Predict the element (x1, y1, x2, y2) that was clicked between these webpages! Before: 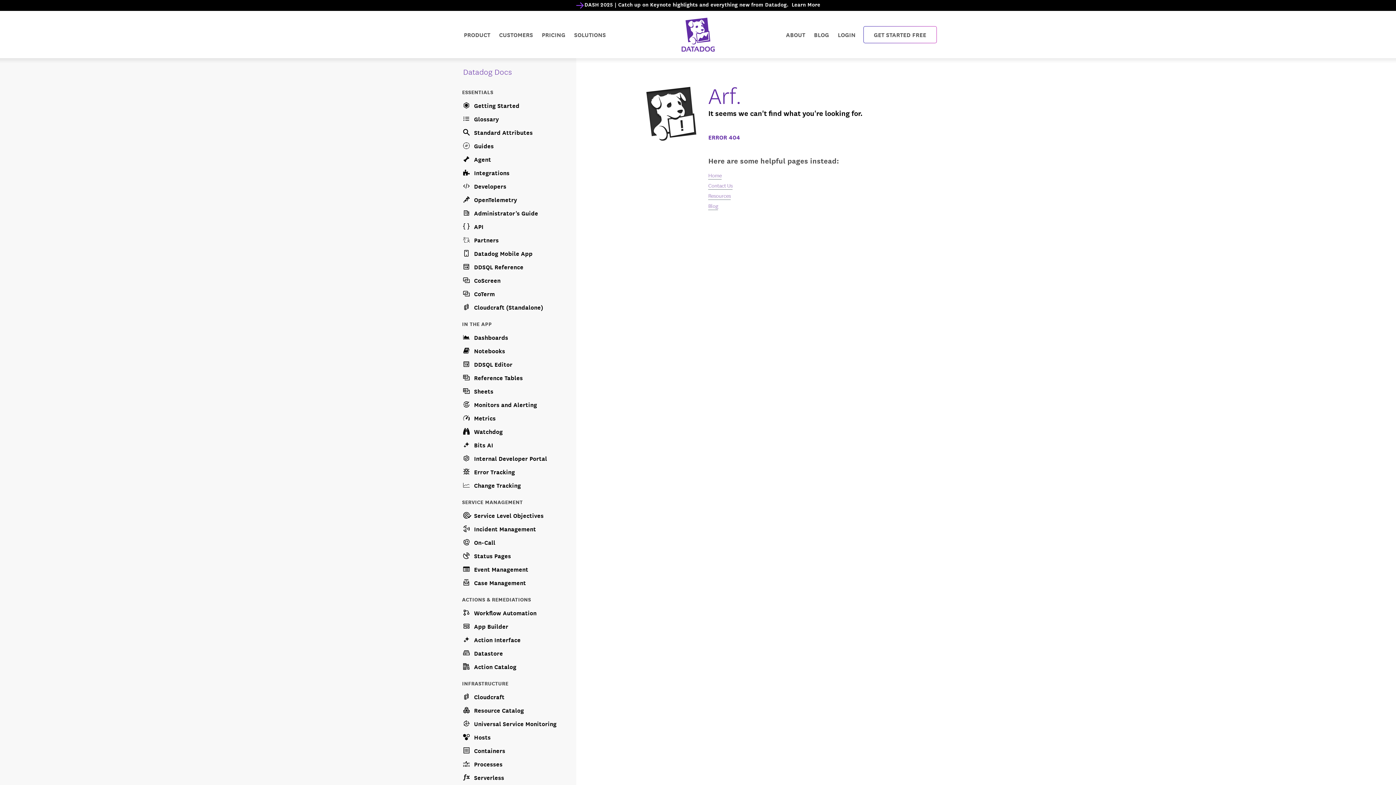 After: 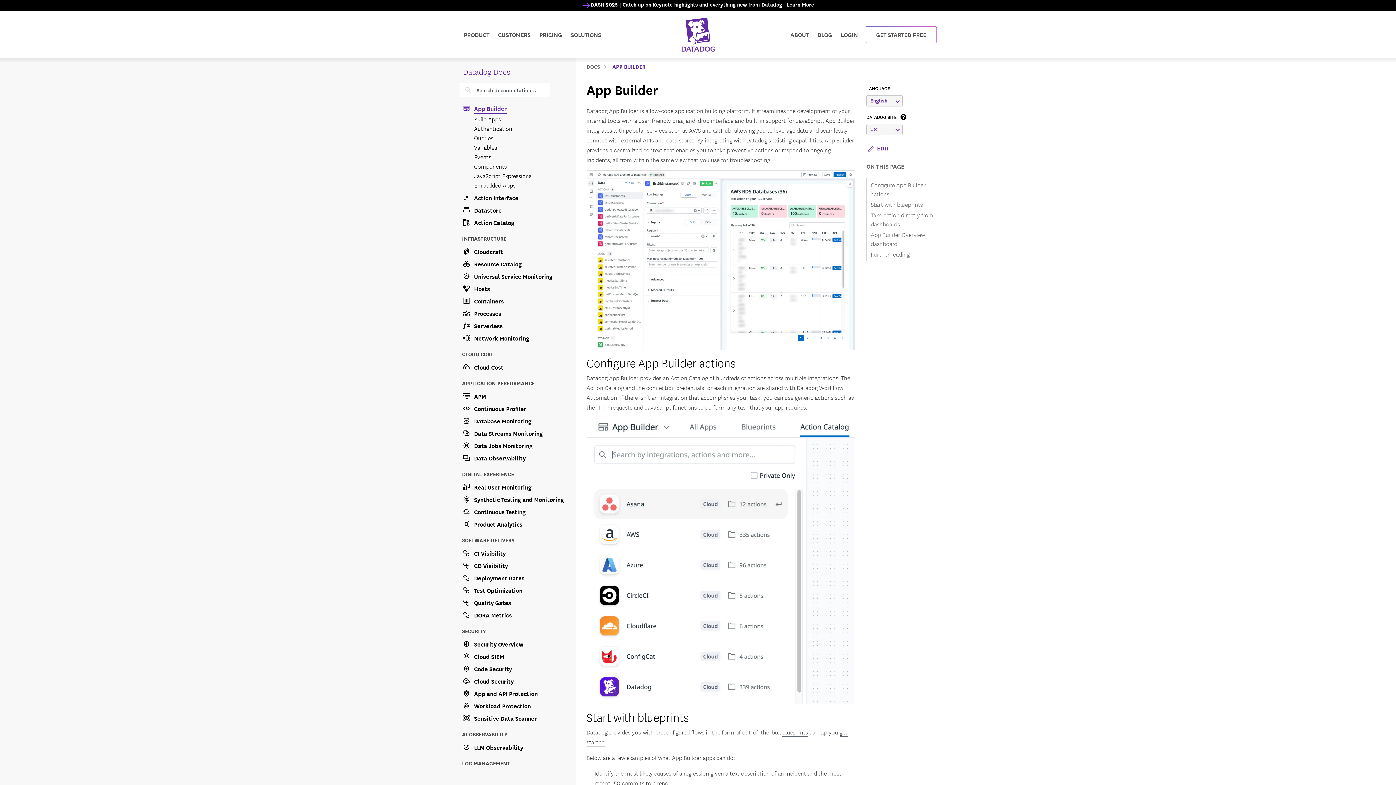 Action: bbox: (462, 619, 567, 632) label: App Builder